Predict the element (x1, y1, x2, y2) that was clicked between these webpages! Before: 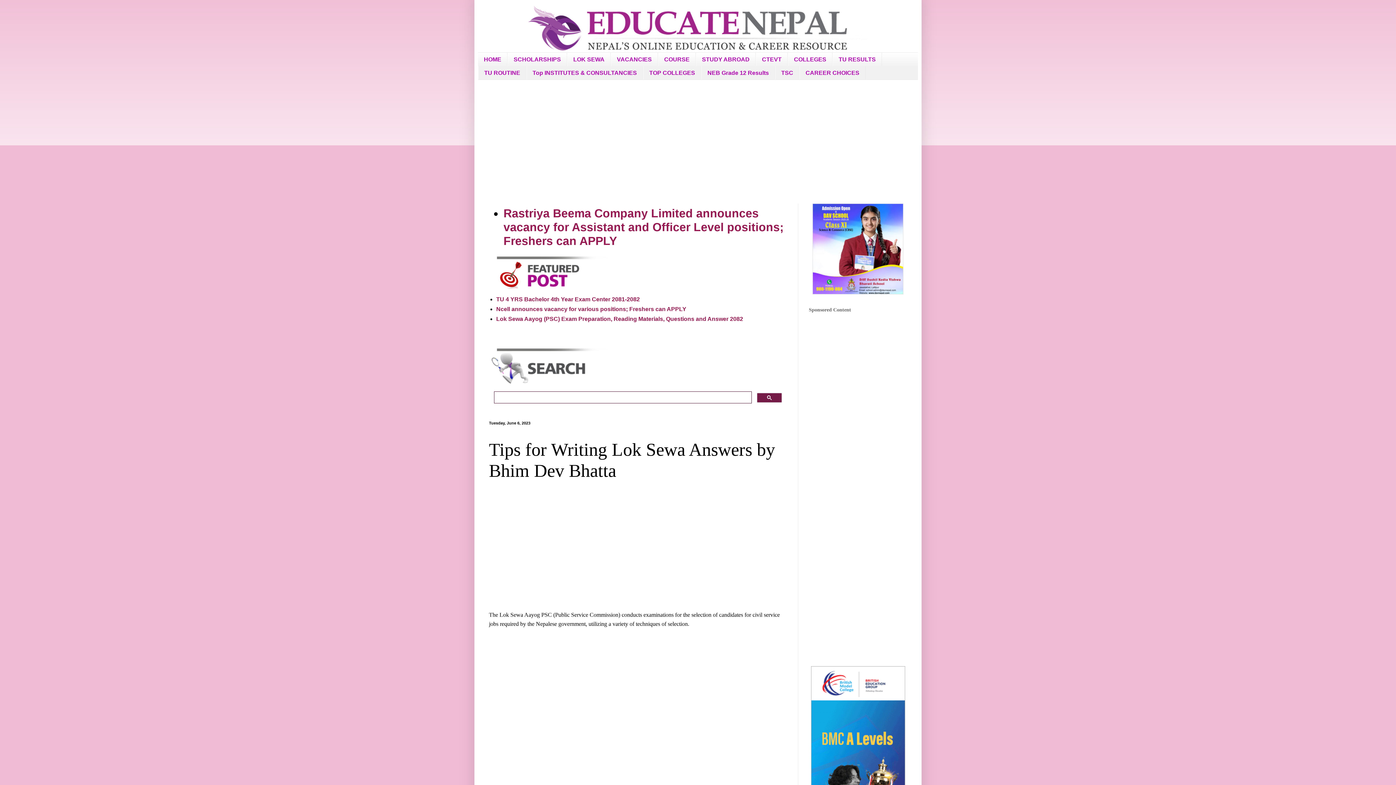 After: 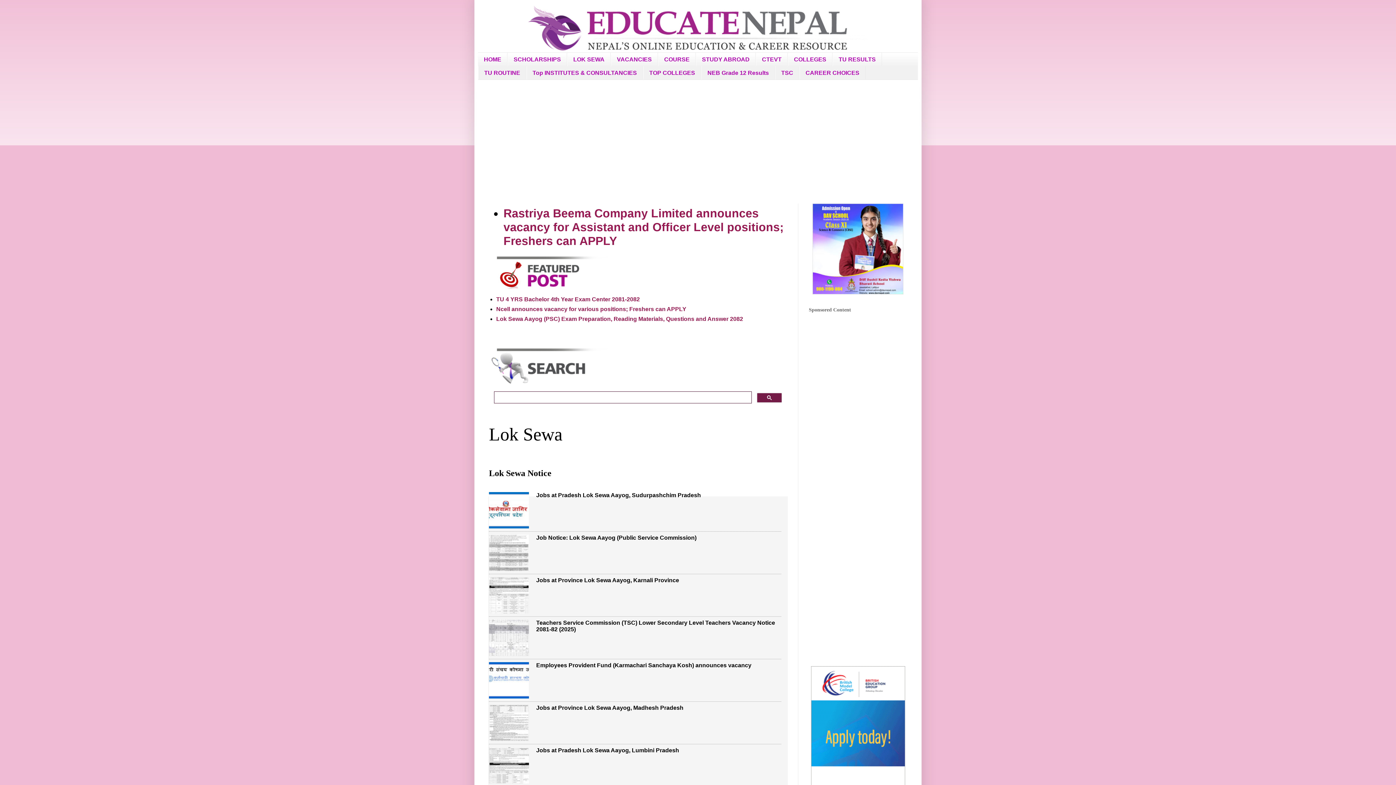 Action: bbox: (567, 52, 610, 66) label: LOK SEWA